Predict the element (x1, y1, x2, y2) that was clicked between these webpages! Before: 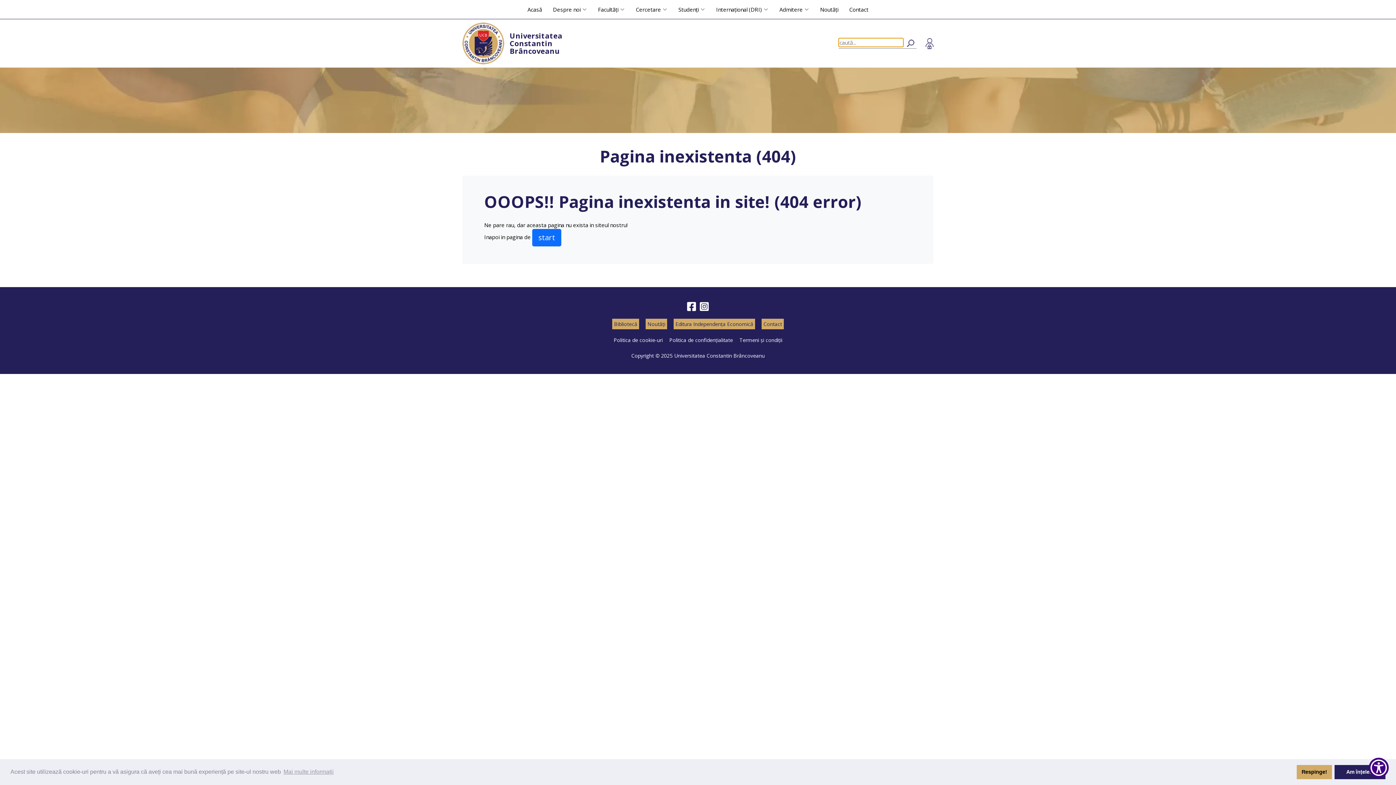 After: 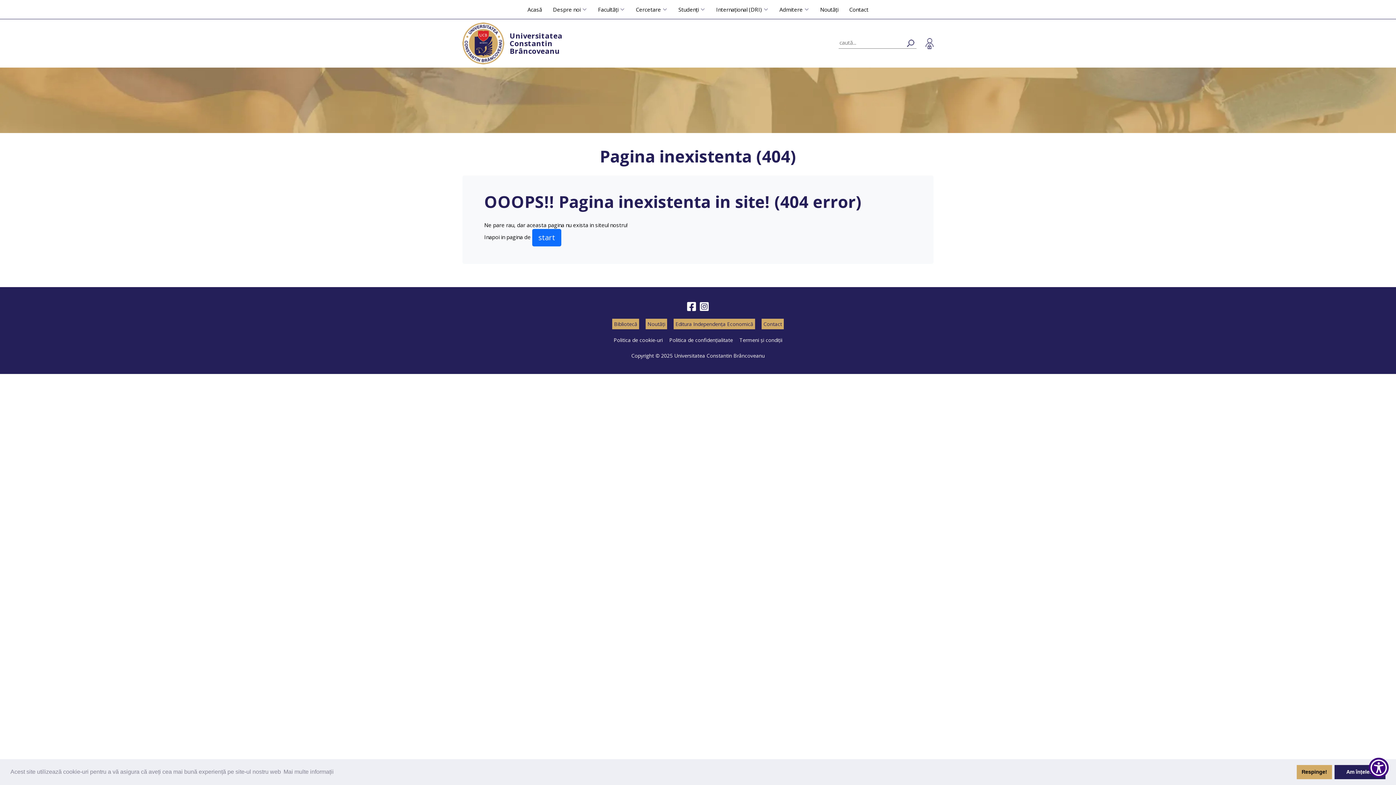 Action: label: learn more about cookies bbox: (282, 766, 334, 777)